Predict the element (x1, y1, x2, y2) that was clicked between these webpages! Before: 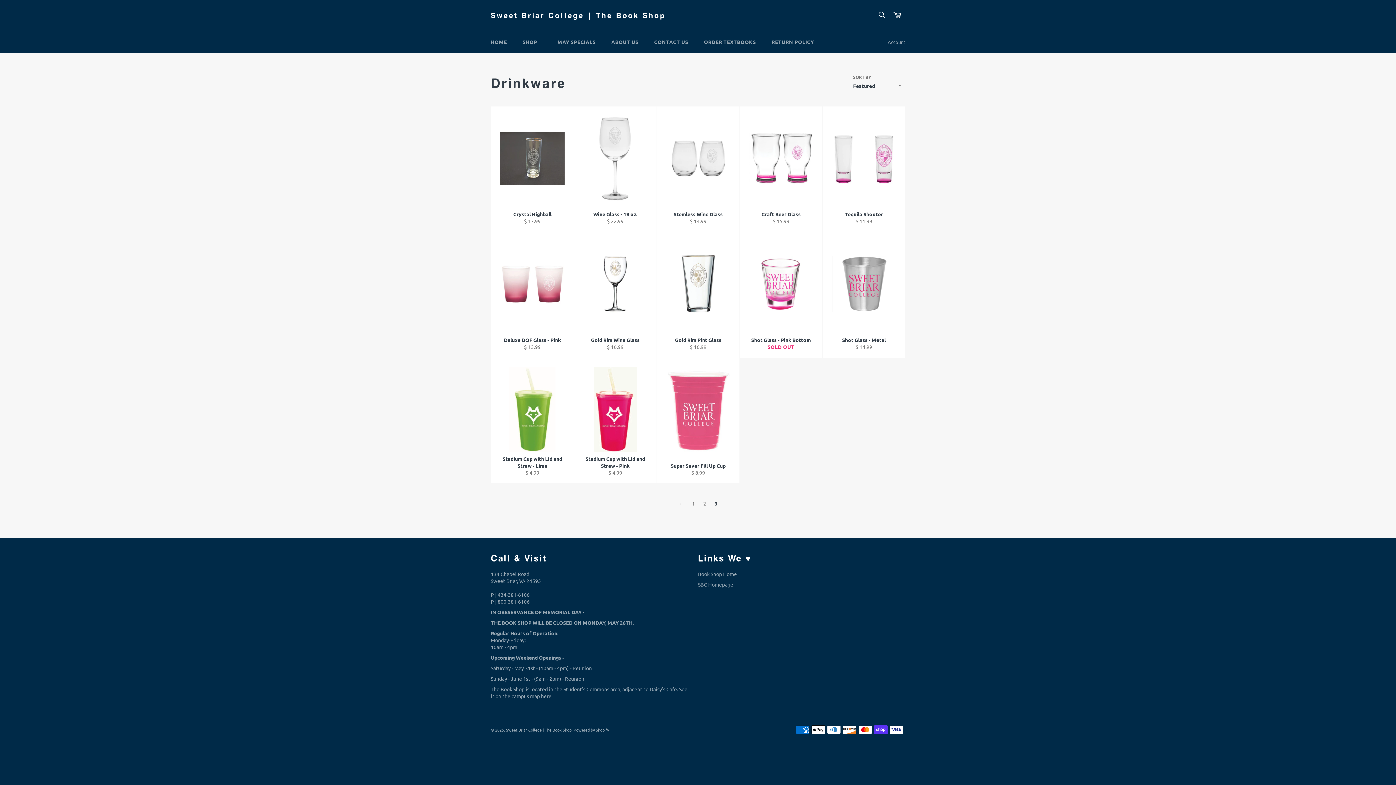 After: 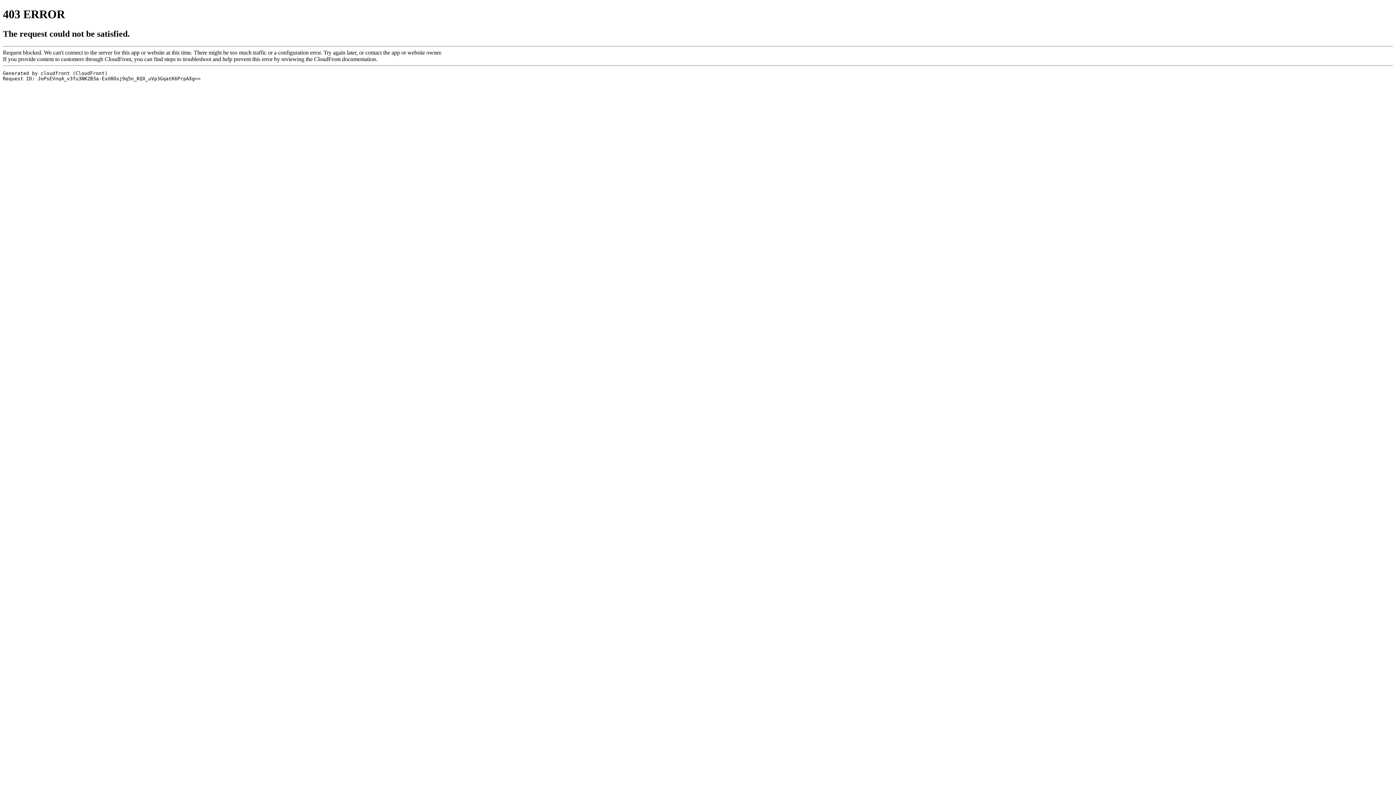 Action: bbox: (698, 581, 733, 588) label: SBC Homepage